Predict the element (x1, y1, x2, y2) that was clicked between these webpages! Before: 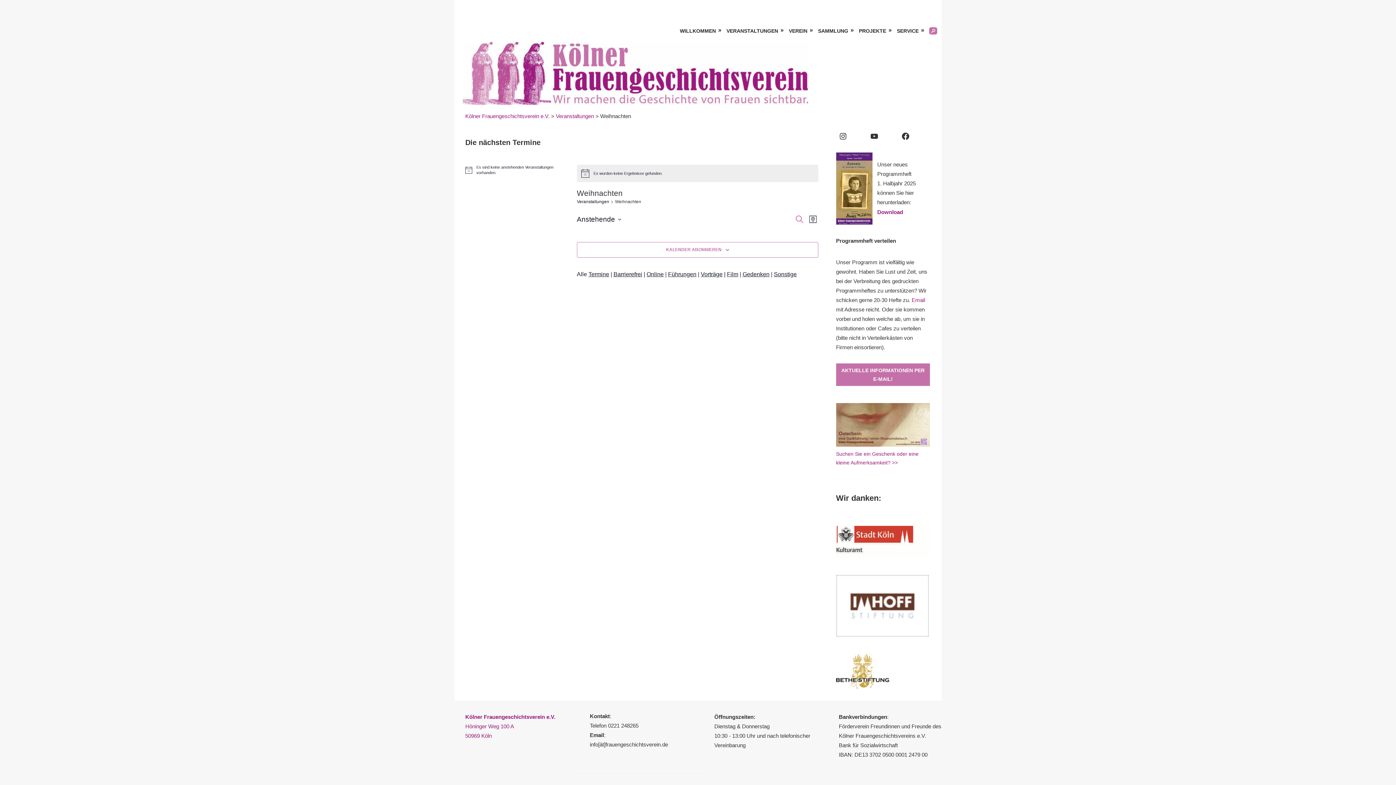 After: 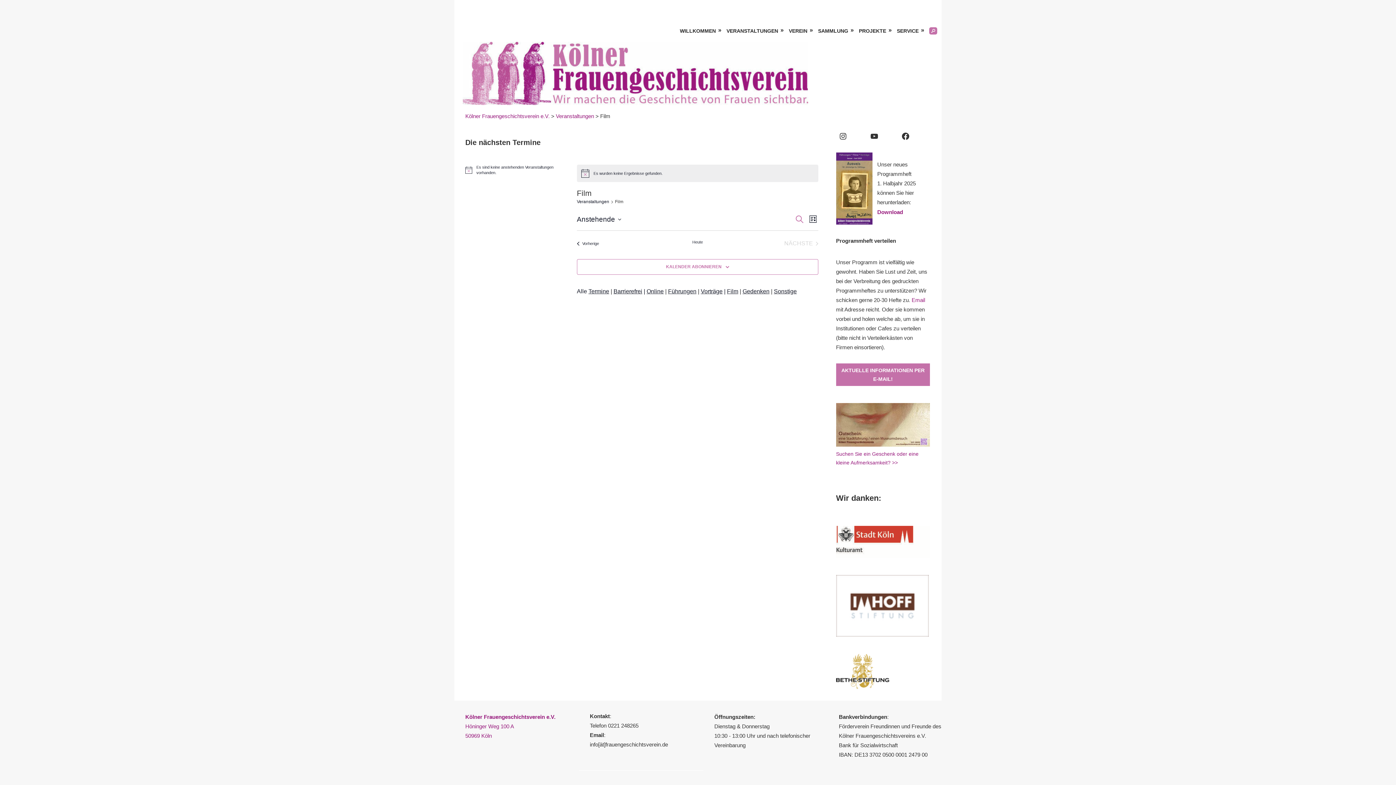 Action: label: Film bbox: (727, 271, 738, 277)